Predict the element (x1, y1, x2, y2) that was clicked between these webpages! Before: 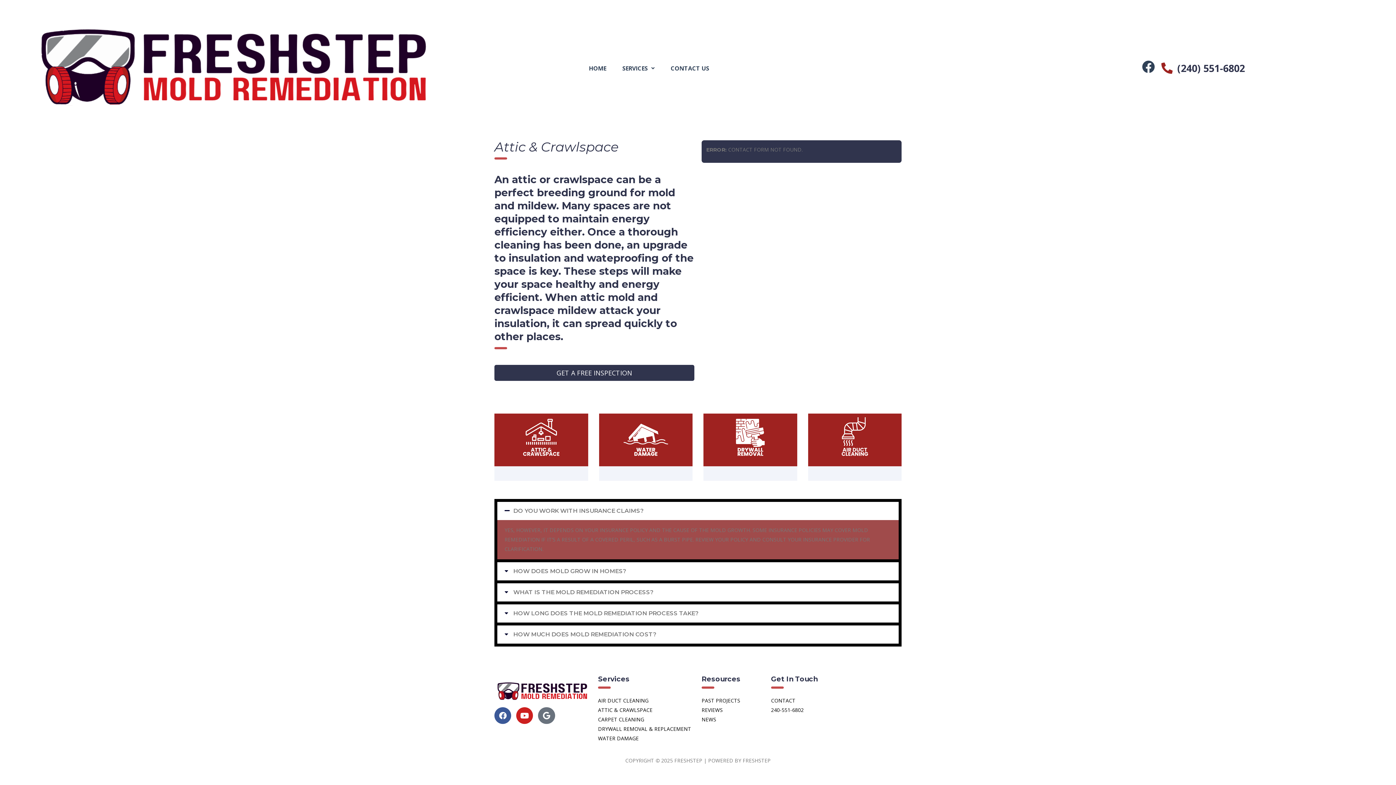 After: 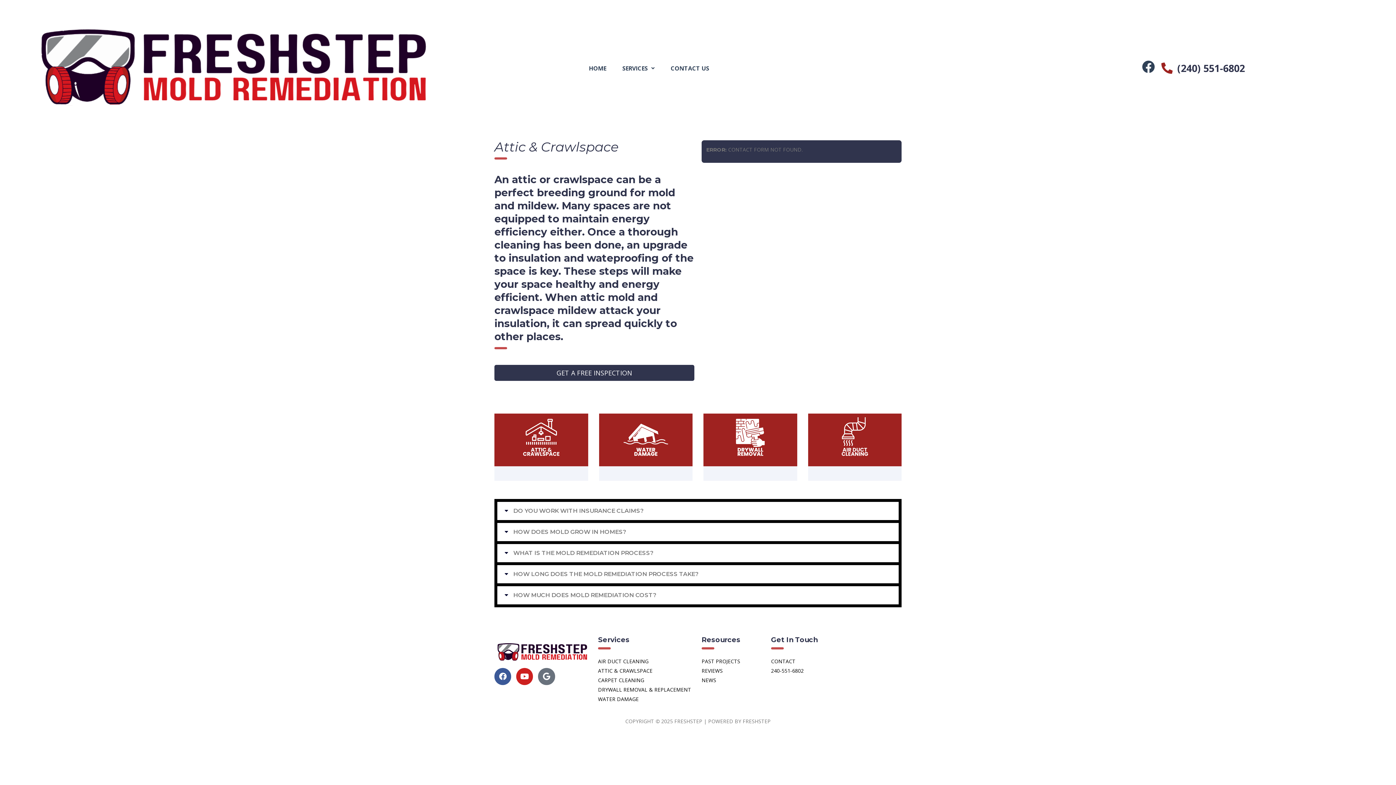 Action: label: DO YOU WORK WITH INSURANCE CLAIMS? bbox: (497, 502, 898, 520)